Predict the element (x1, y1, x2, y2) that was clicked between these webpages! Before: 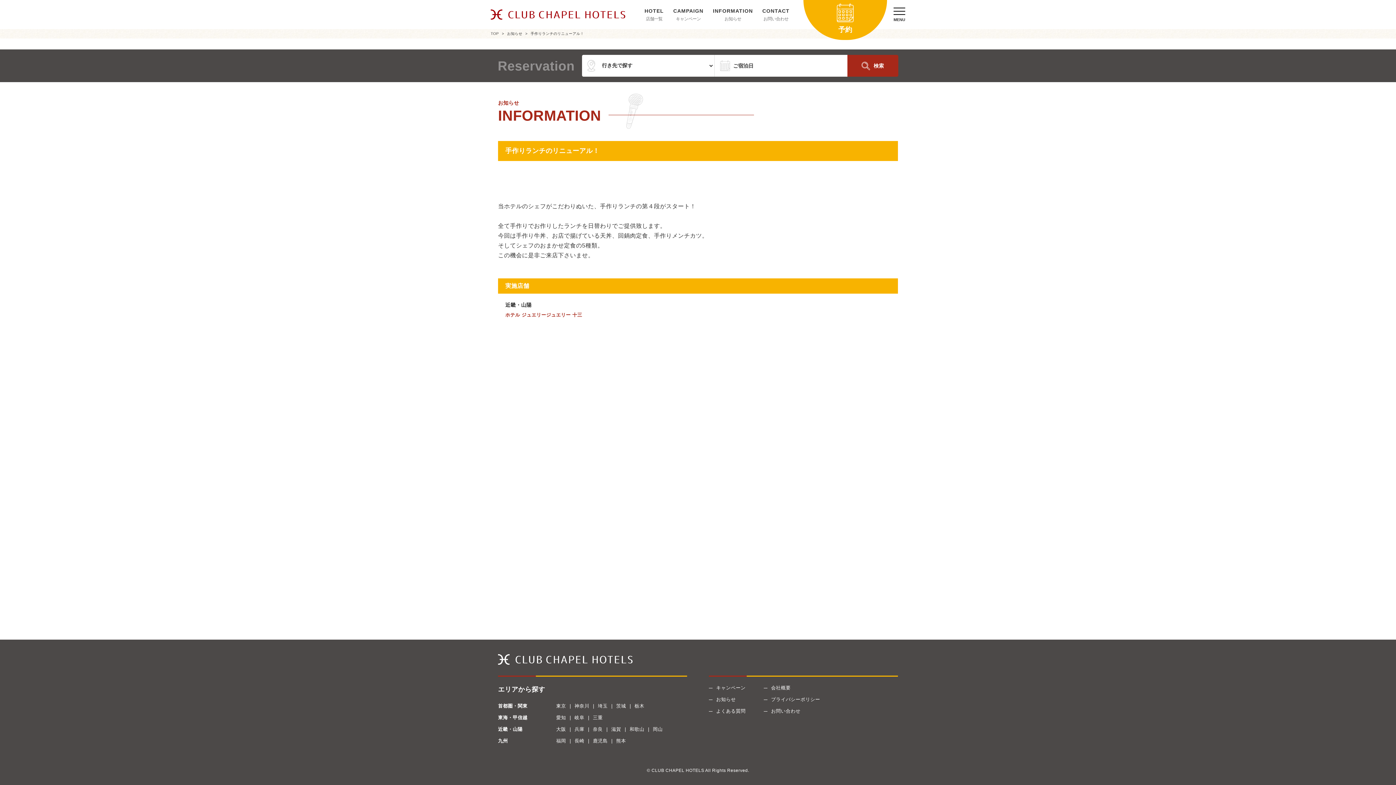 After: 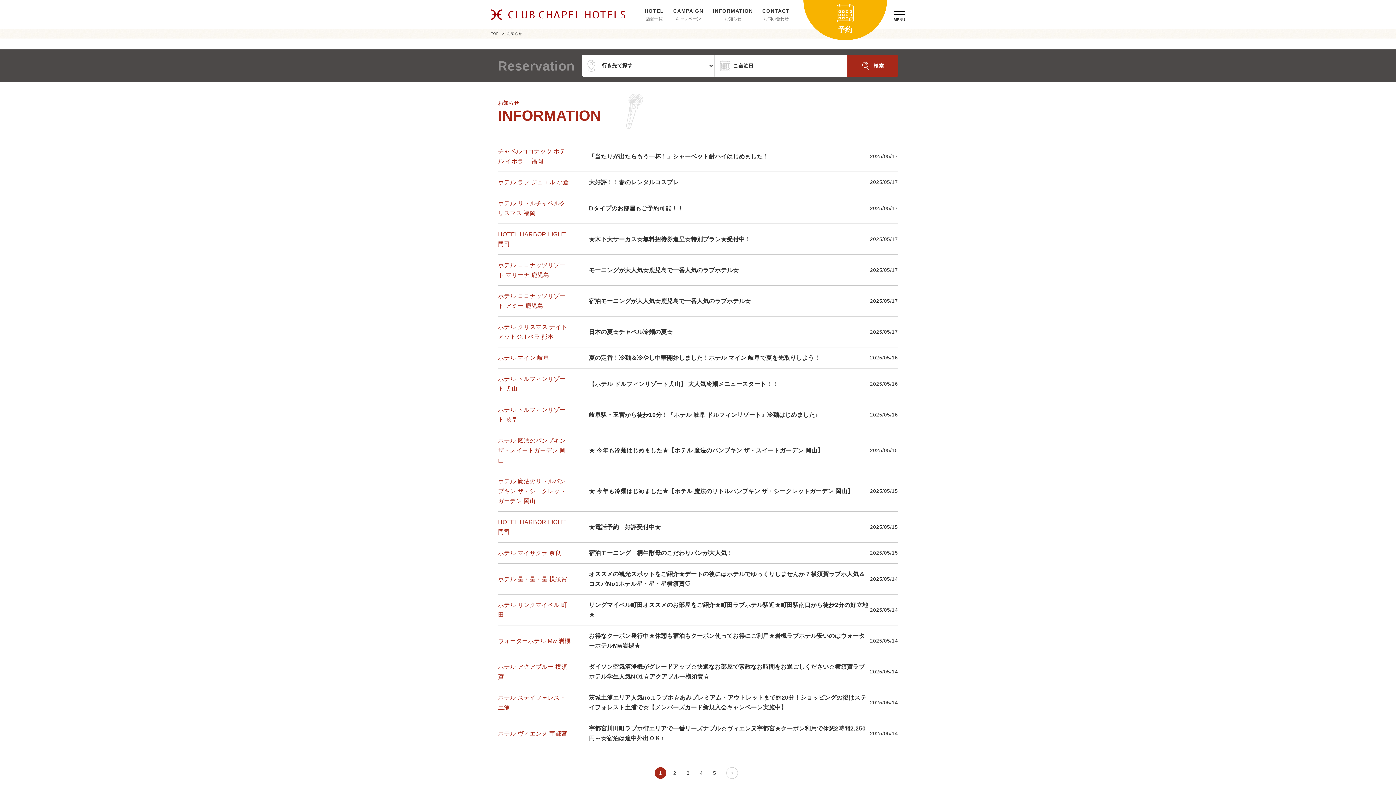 Action: label: お知らせ bbox: (709, 6, 756, 22)